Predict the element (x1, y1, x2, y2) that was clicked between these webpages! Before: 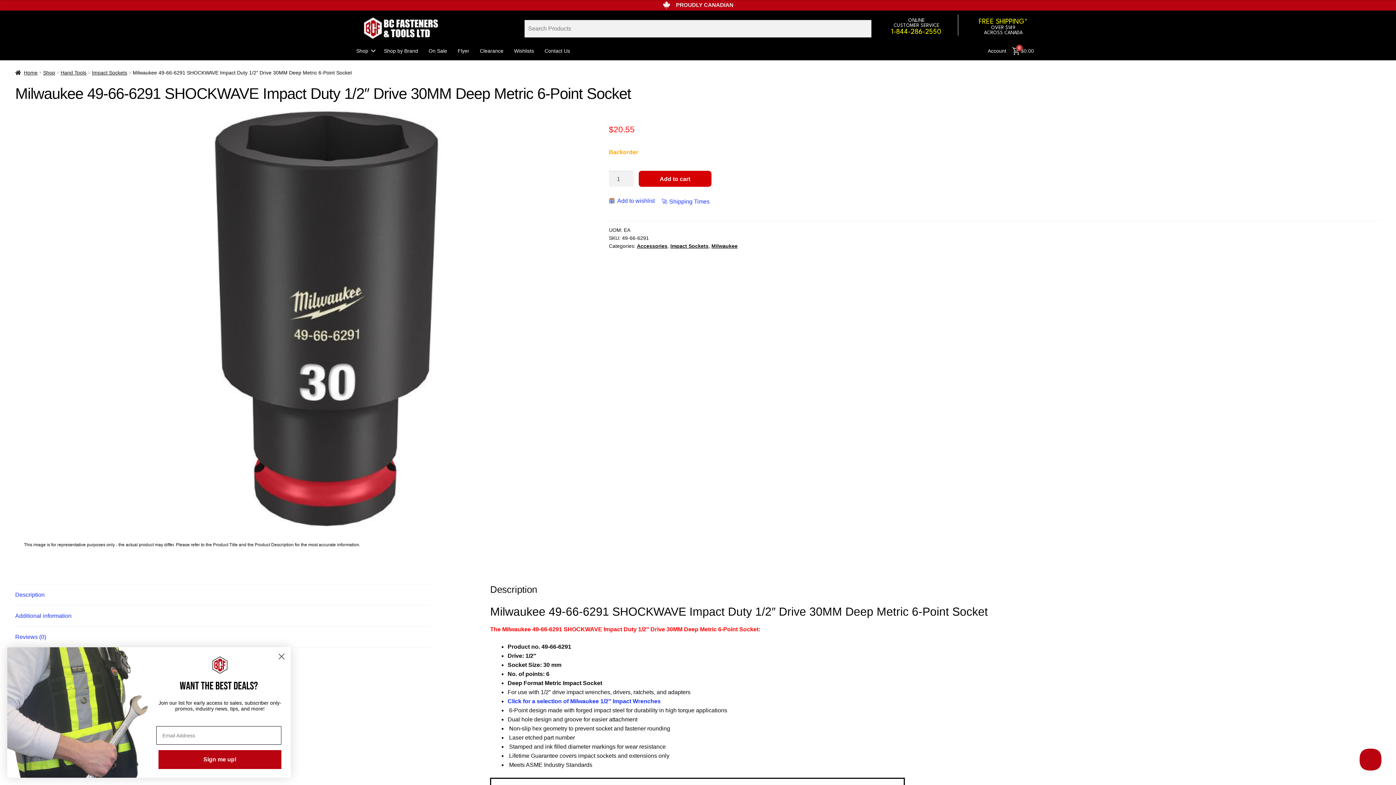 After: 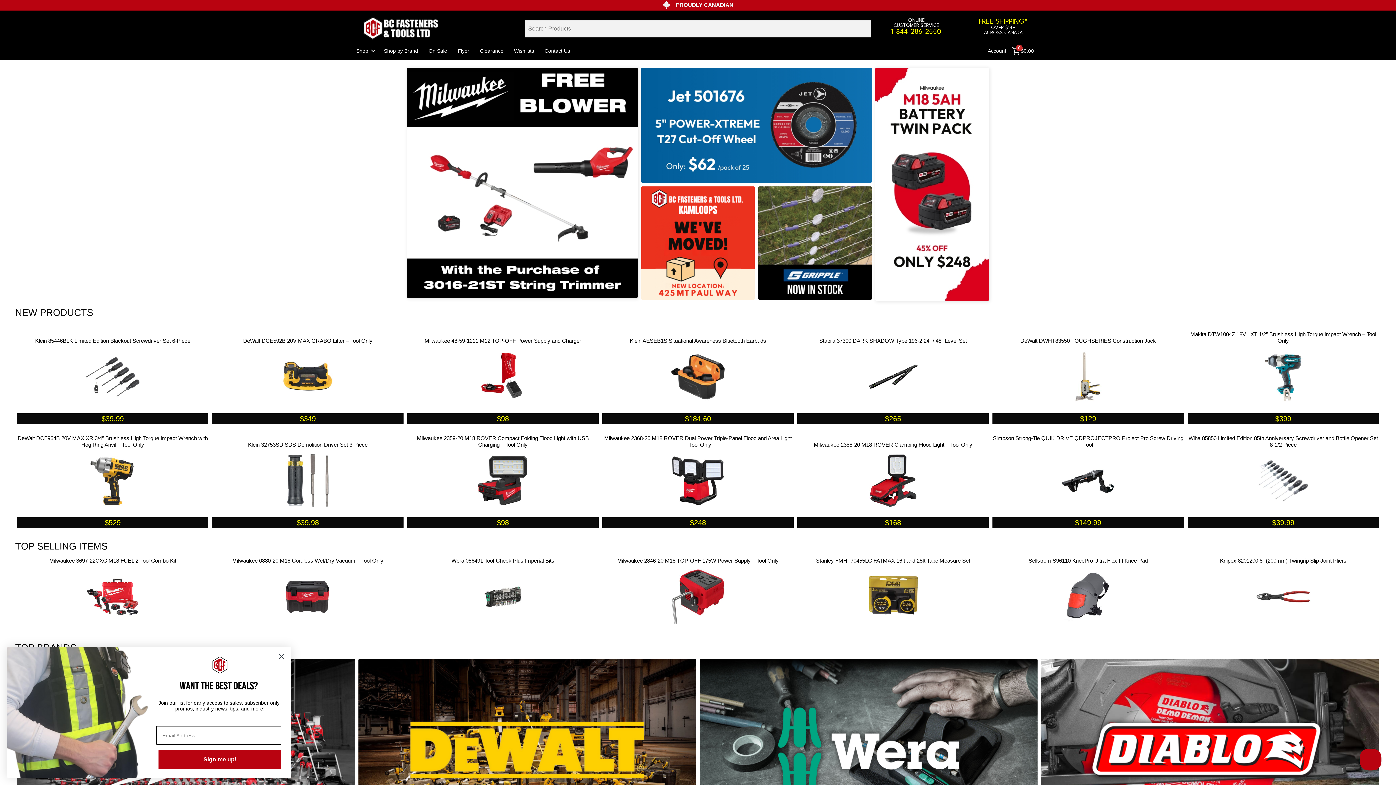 Action: bbox: (15, 69, 37, 75) label: Home